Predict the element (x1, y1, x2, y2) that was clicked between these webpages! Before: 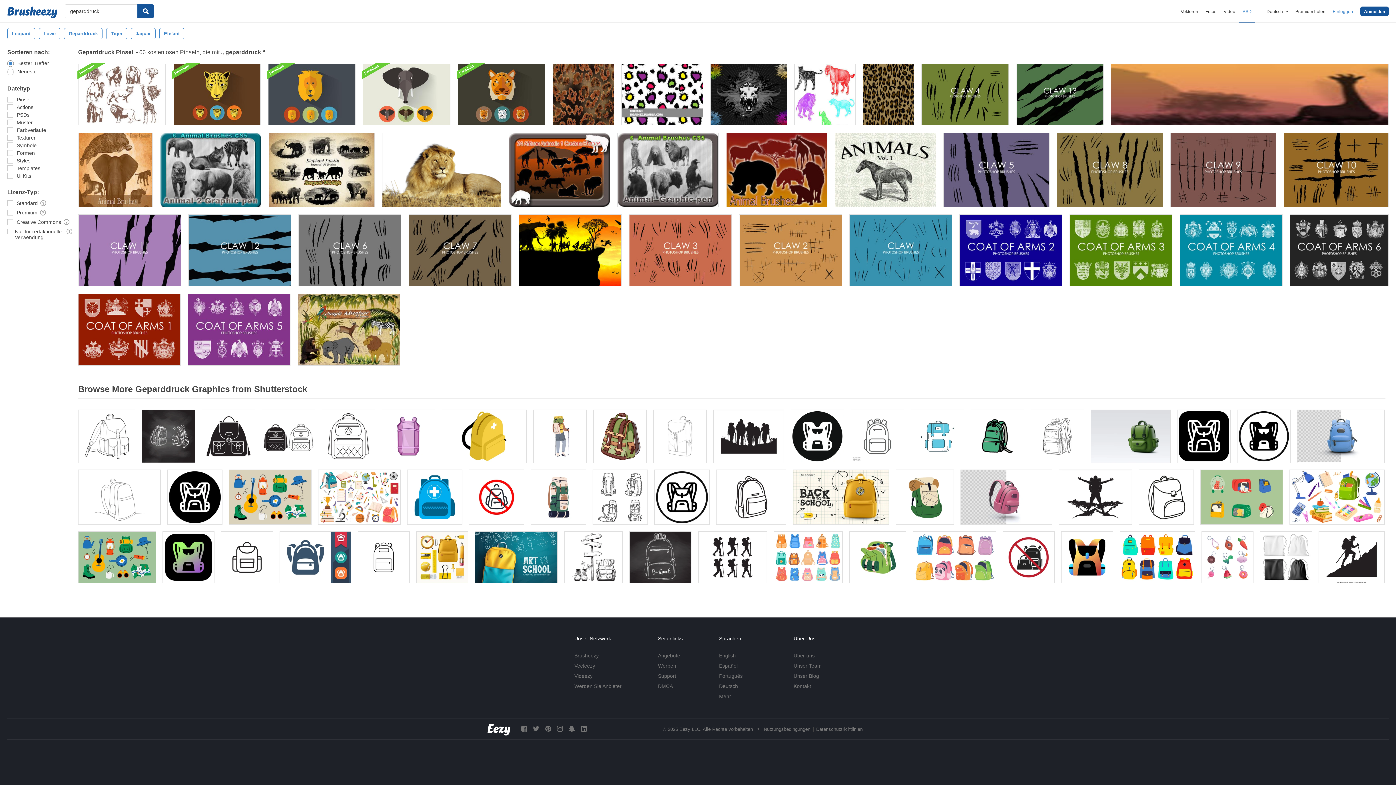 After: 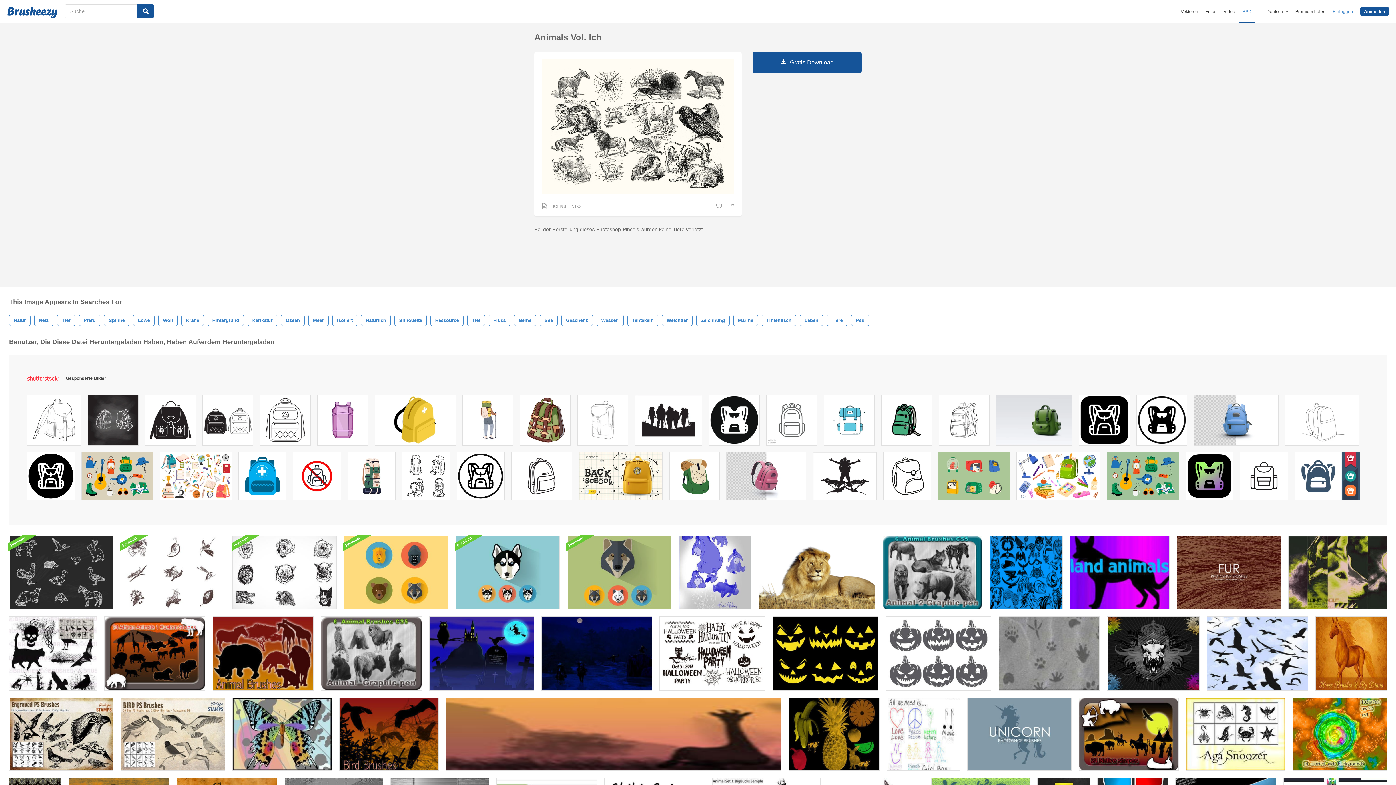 Action: bbox: (834, 132, 936, 207)